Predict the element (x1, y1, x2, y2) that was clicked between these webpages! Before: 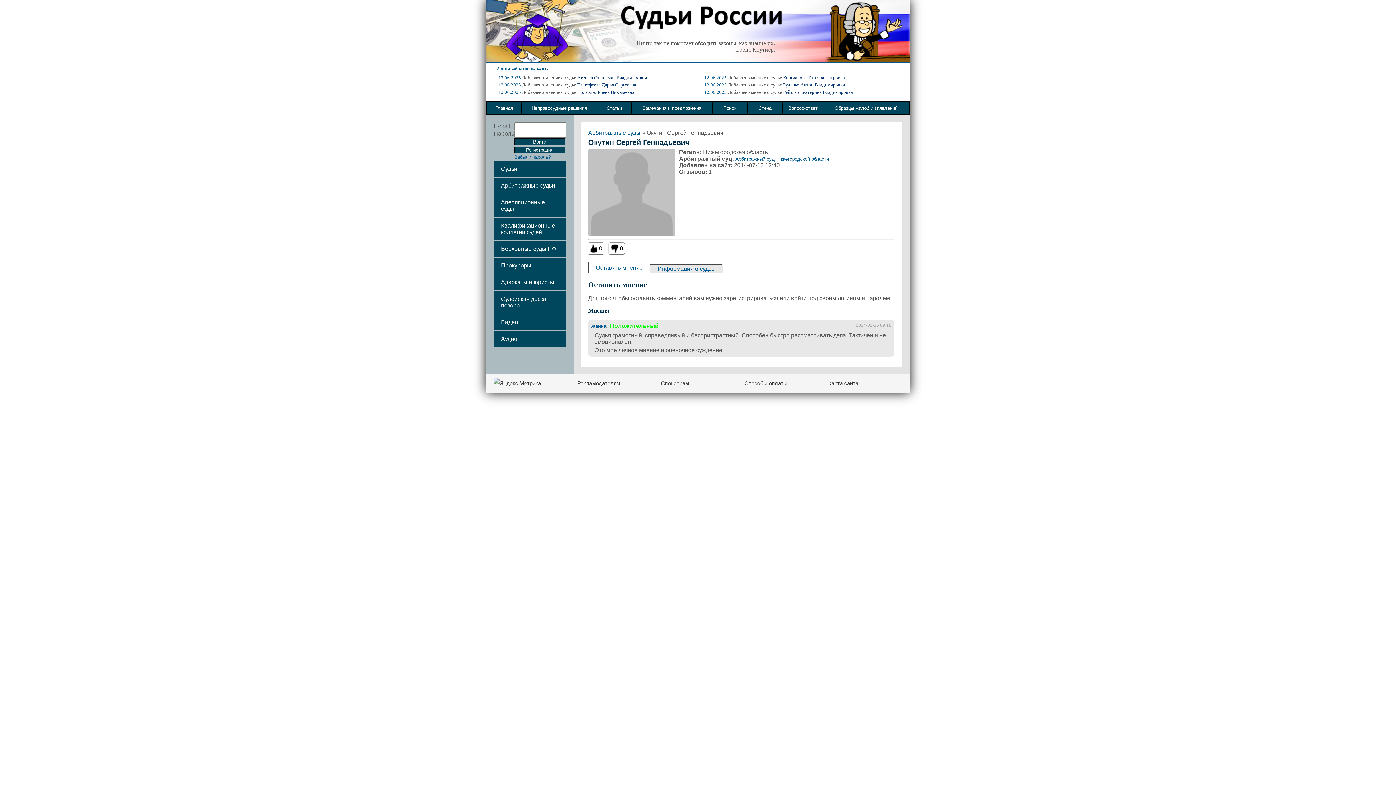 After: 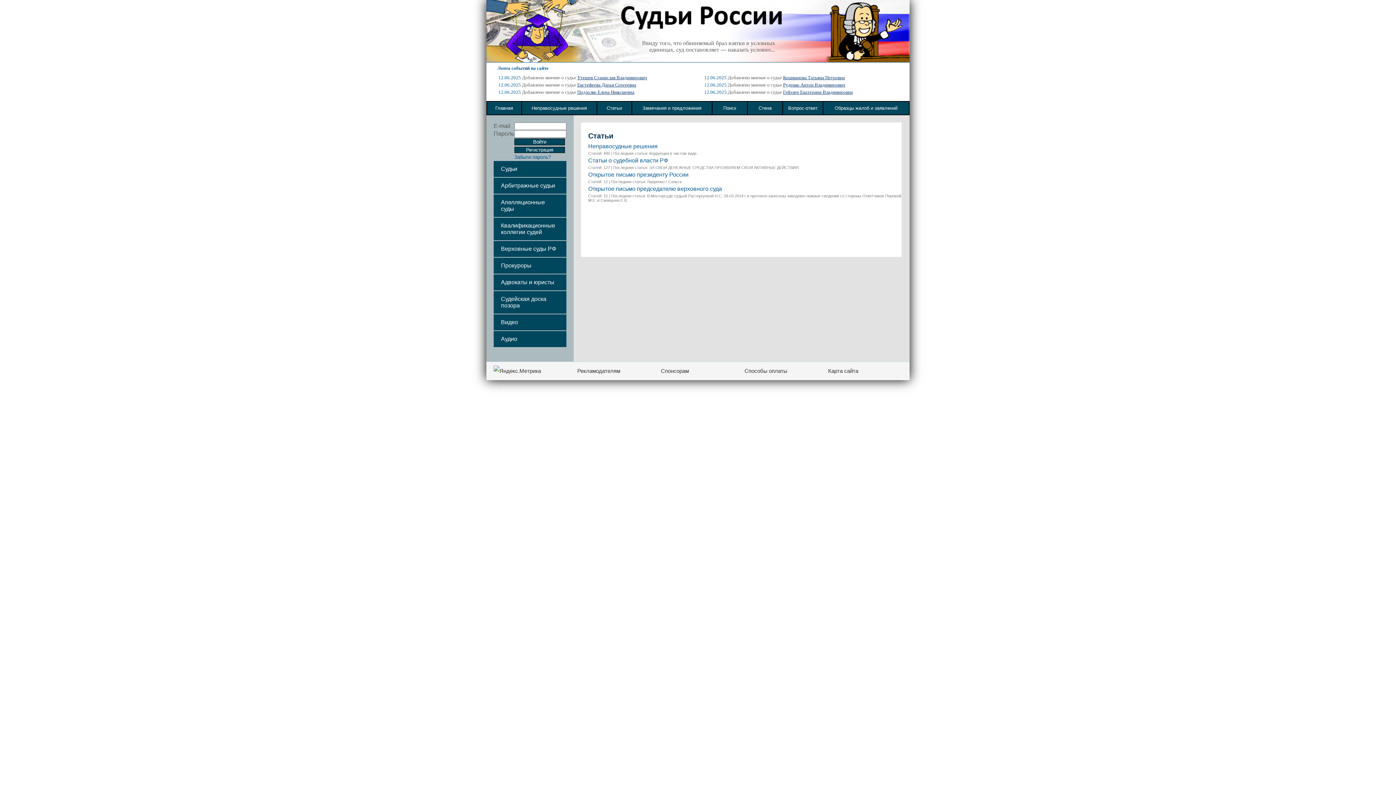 Action: label: Статьи bbox: (597, 101, 631, 114)